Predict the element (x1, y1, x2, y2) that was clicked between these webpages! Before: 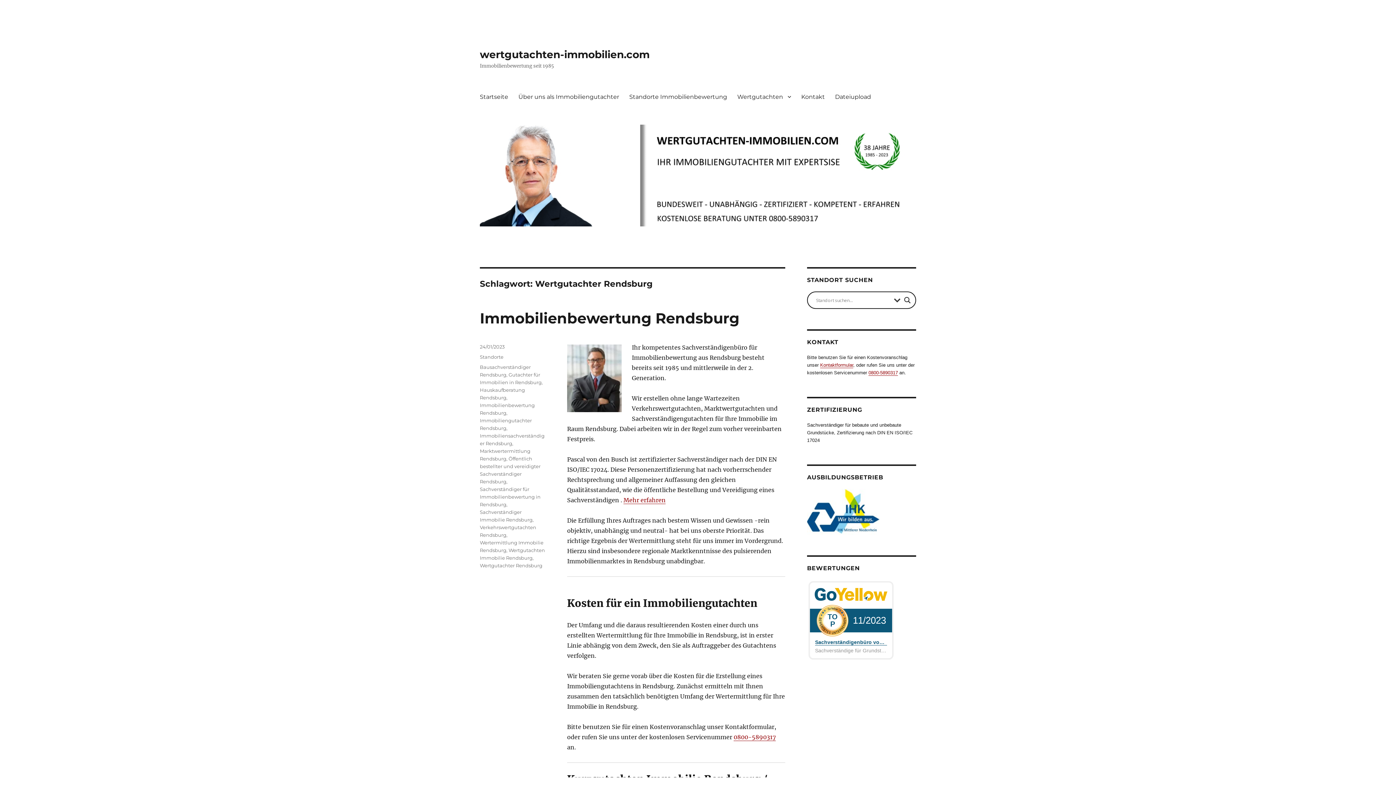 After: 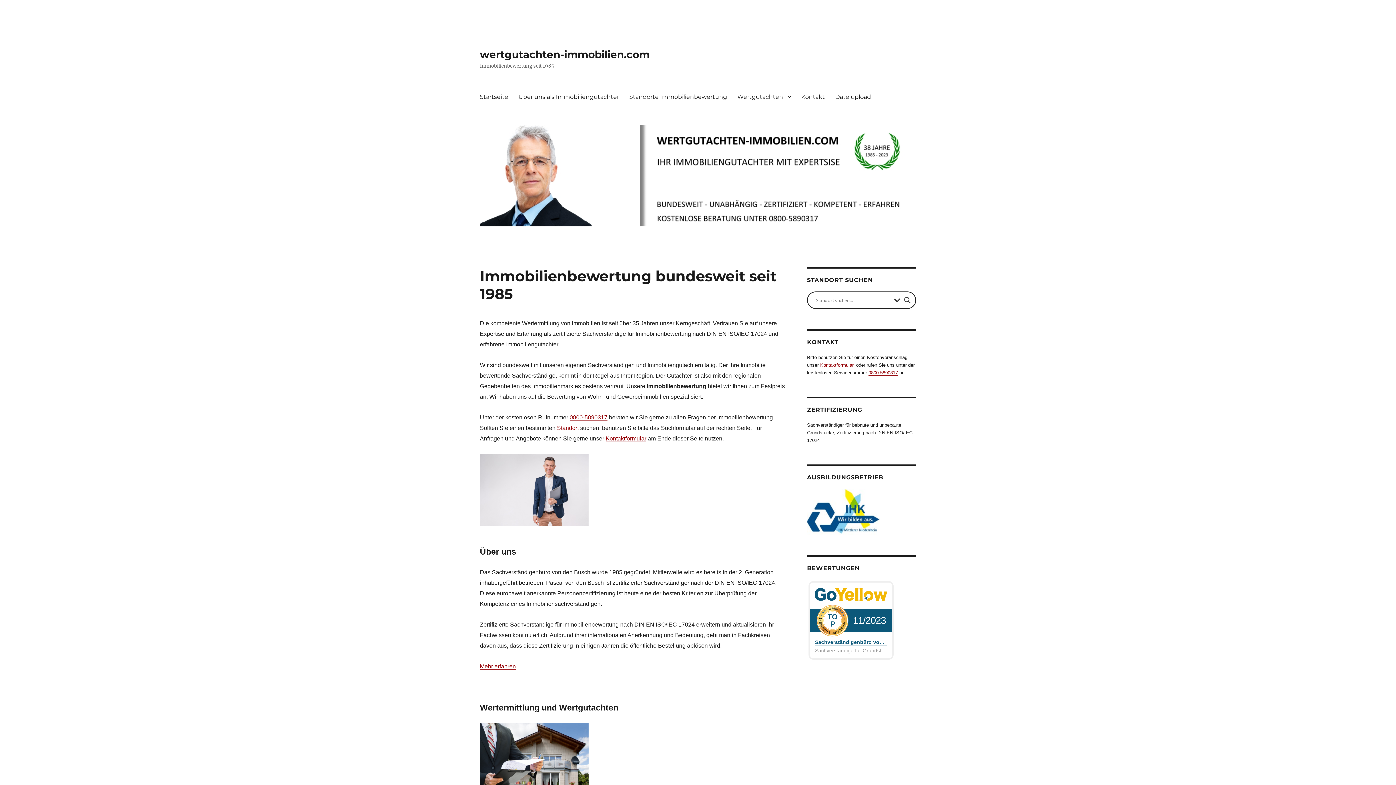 Action: label: wertgutachten-immobilien.com bbox: (480, 48, 649, 60)